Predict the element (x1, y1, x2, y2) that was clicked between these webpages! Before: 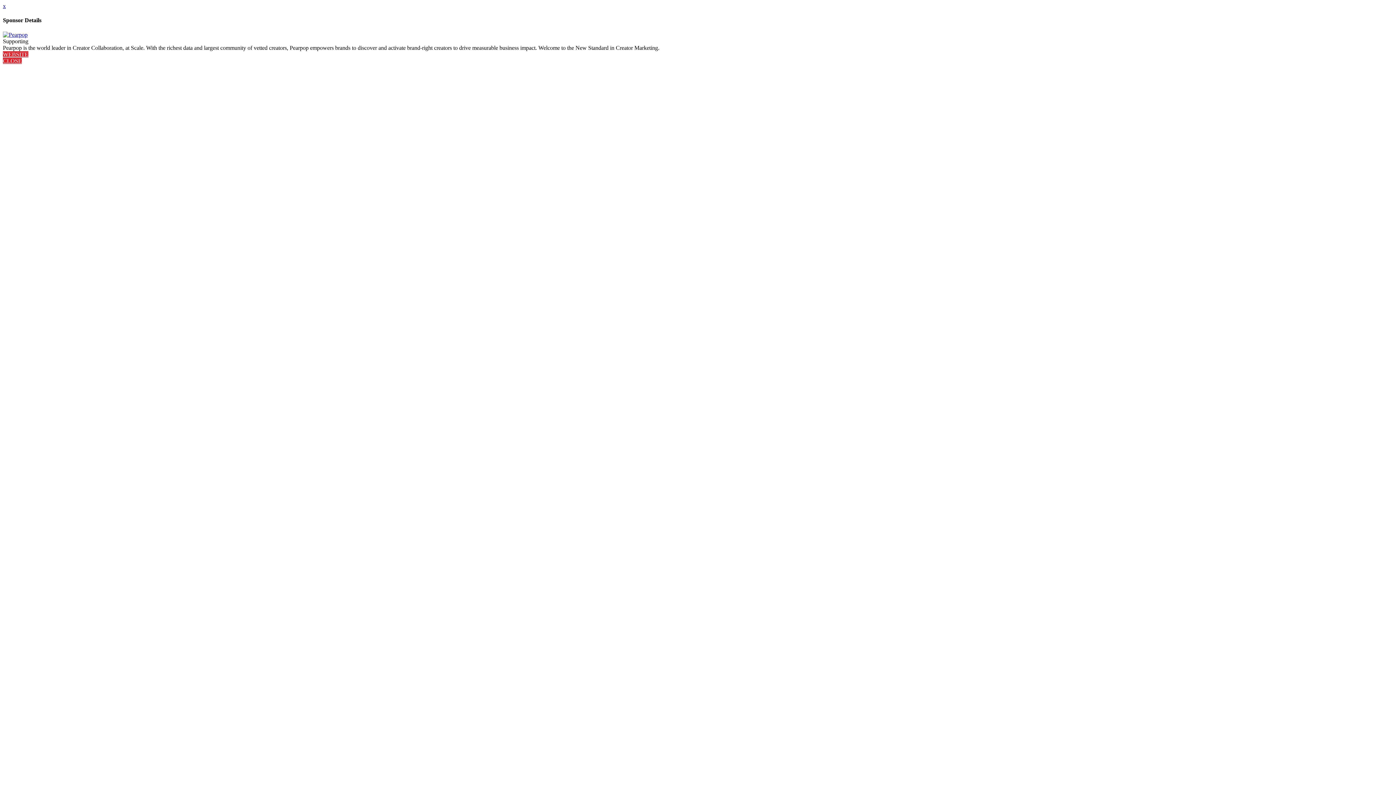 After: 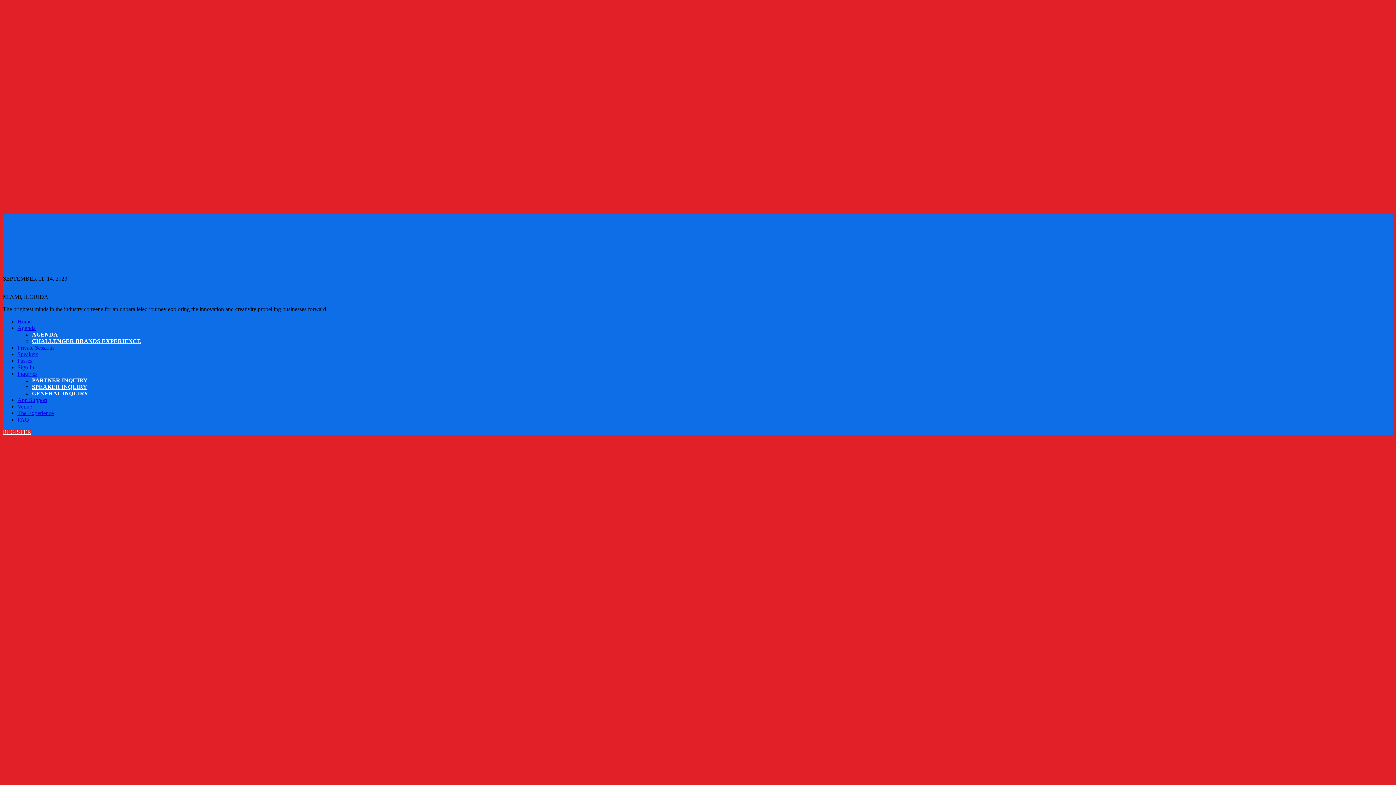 Action: label: x bbox: (2, 2, 5, 9)